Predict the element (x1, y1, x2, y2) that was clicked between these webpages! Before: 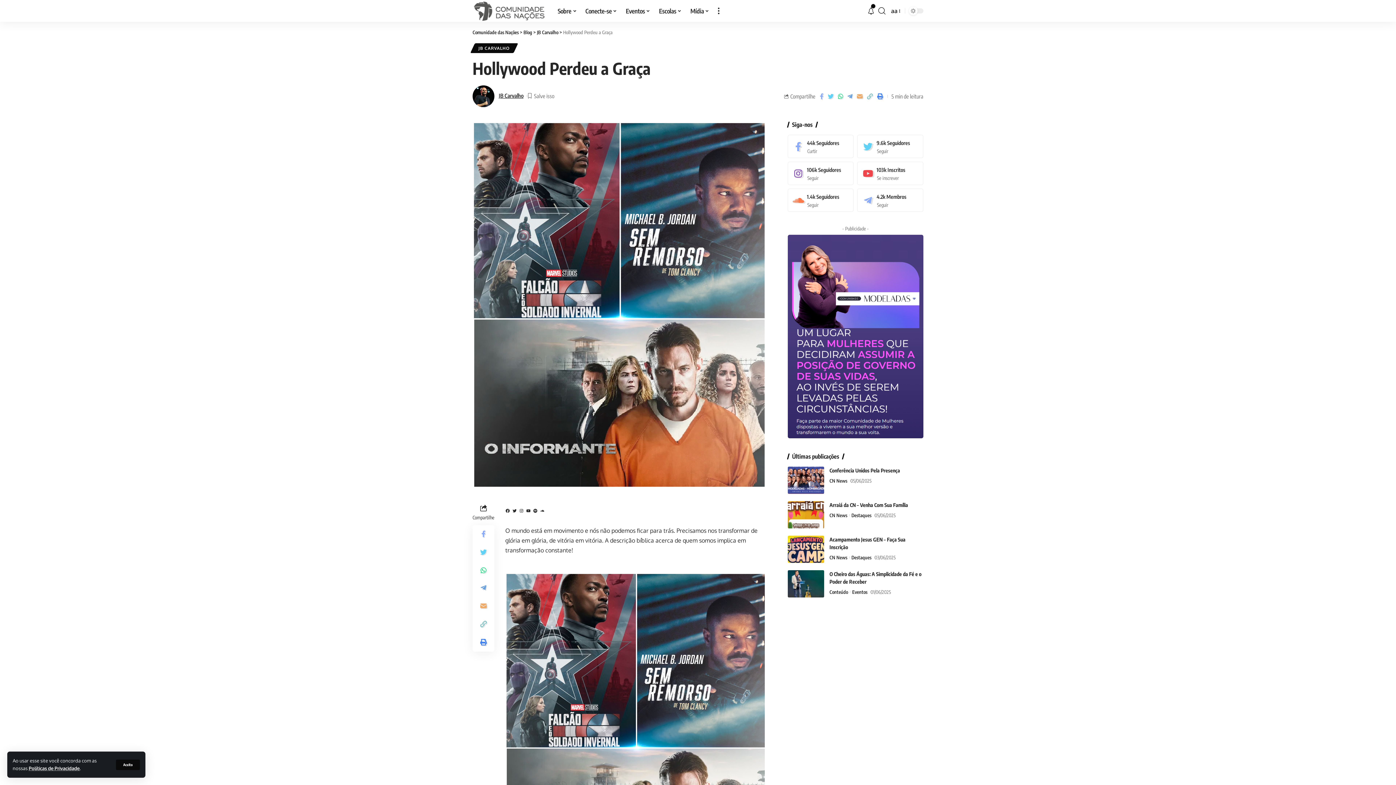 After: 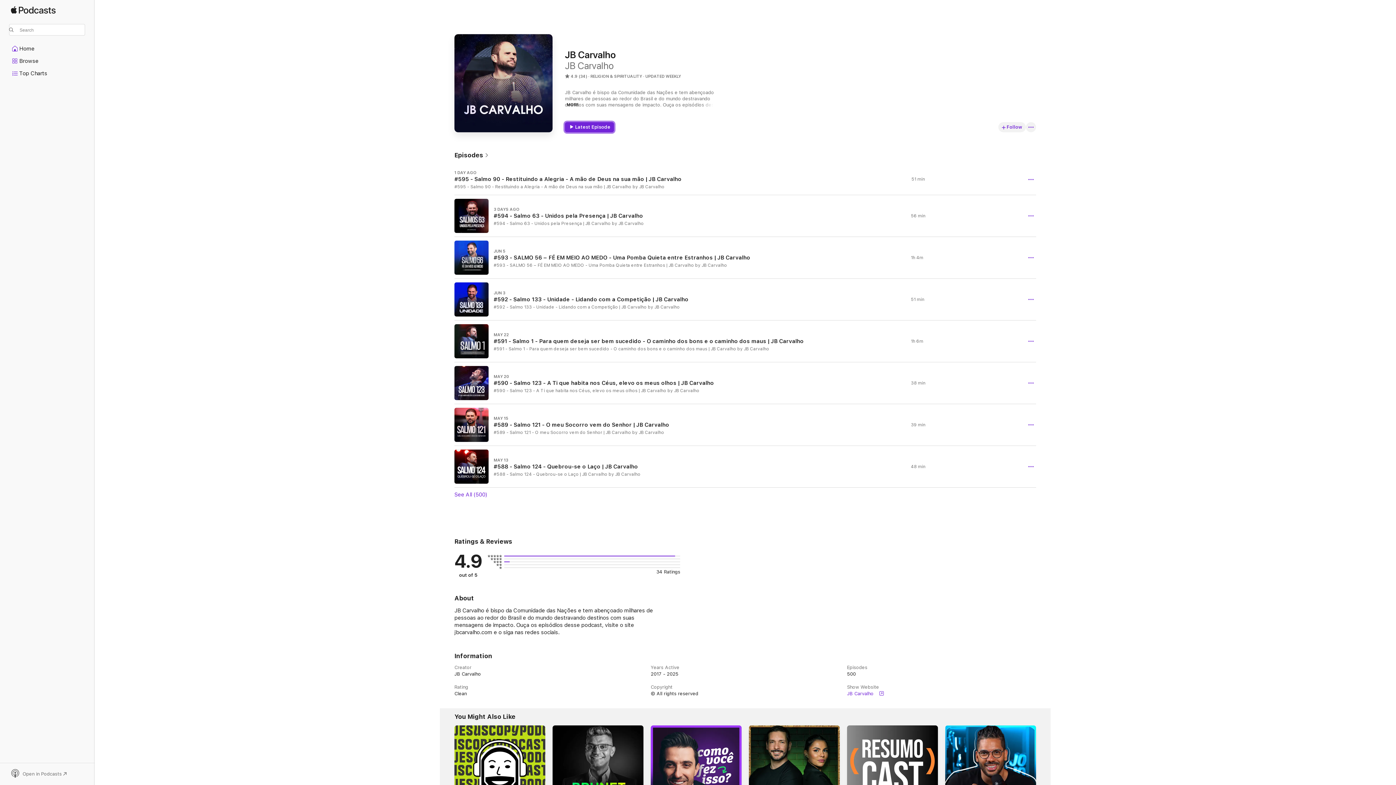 Action: bbox: (540, 508, 544, 513) label: Soundcloud